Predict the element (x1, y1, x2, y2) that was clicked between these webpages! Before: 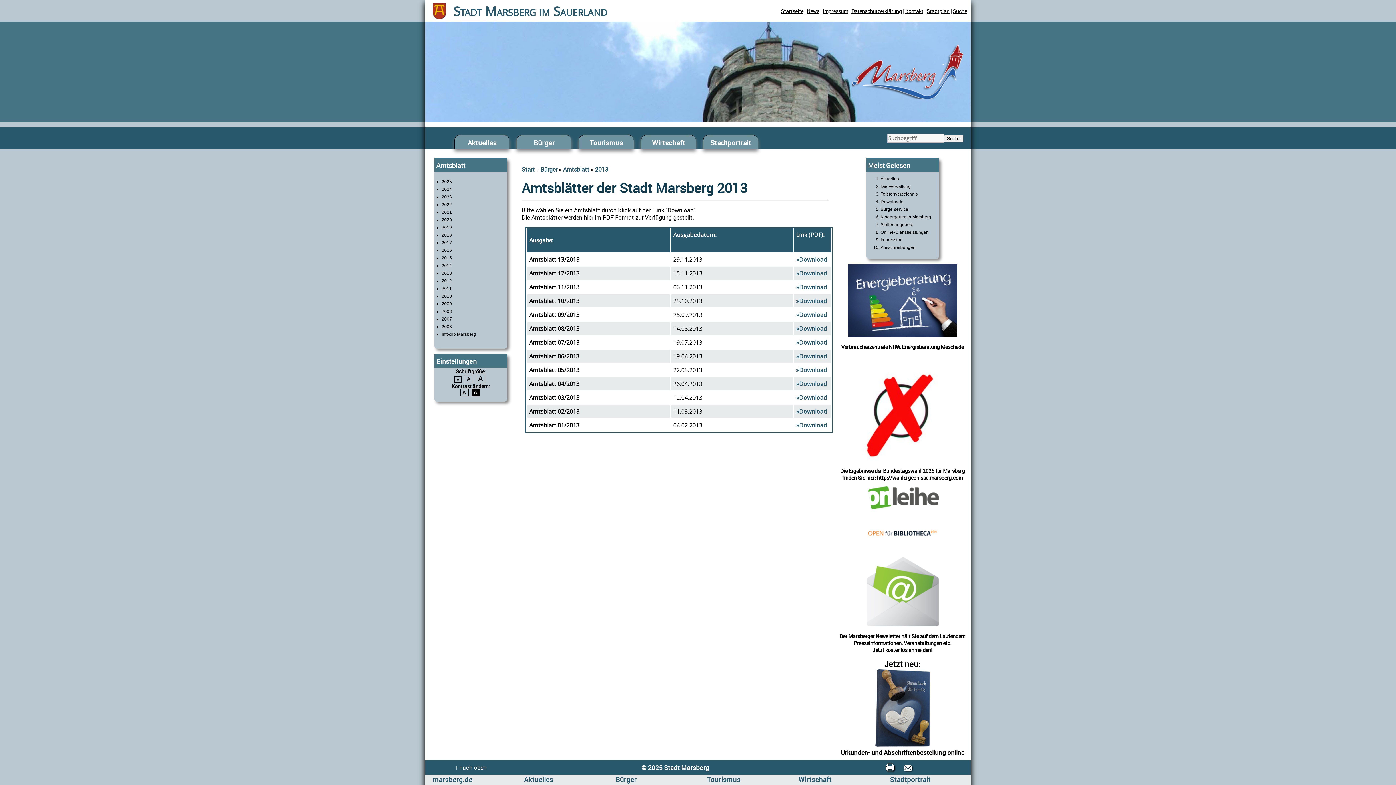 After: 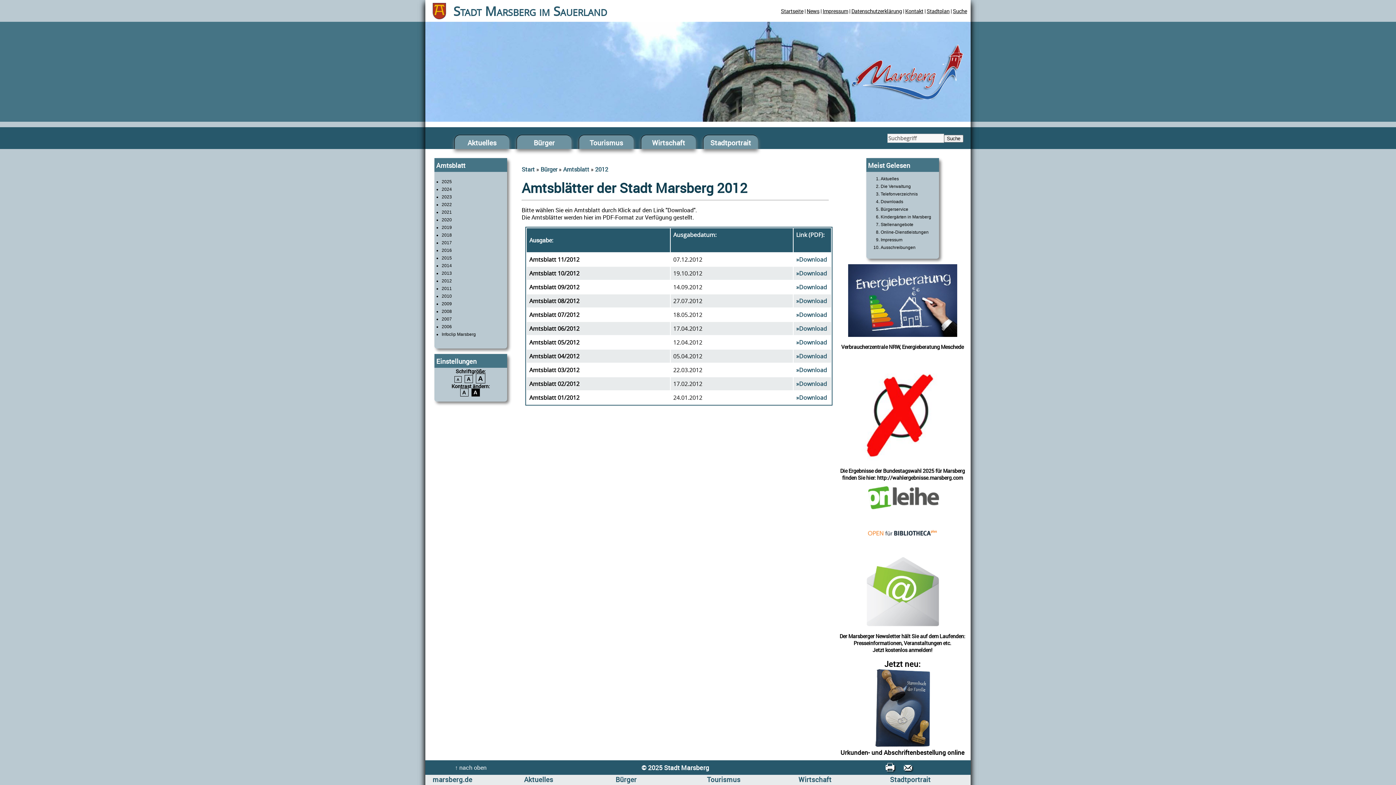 Action: bbox: (441, 278, 452, 283) label: 2012